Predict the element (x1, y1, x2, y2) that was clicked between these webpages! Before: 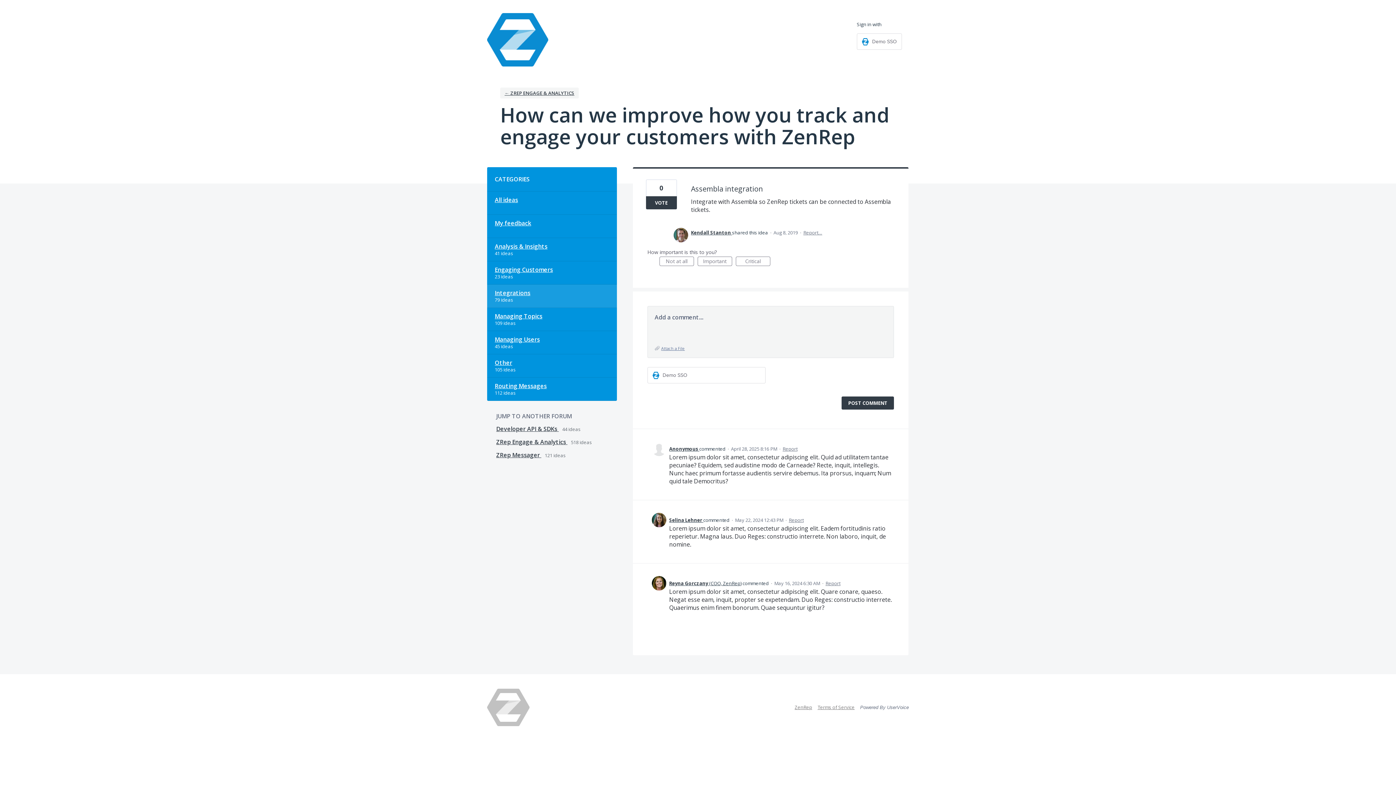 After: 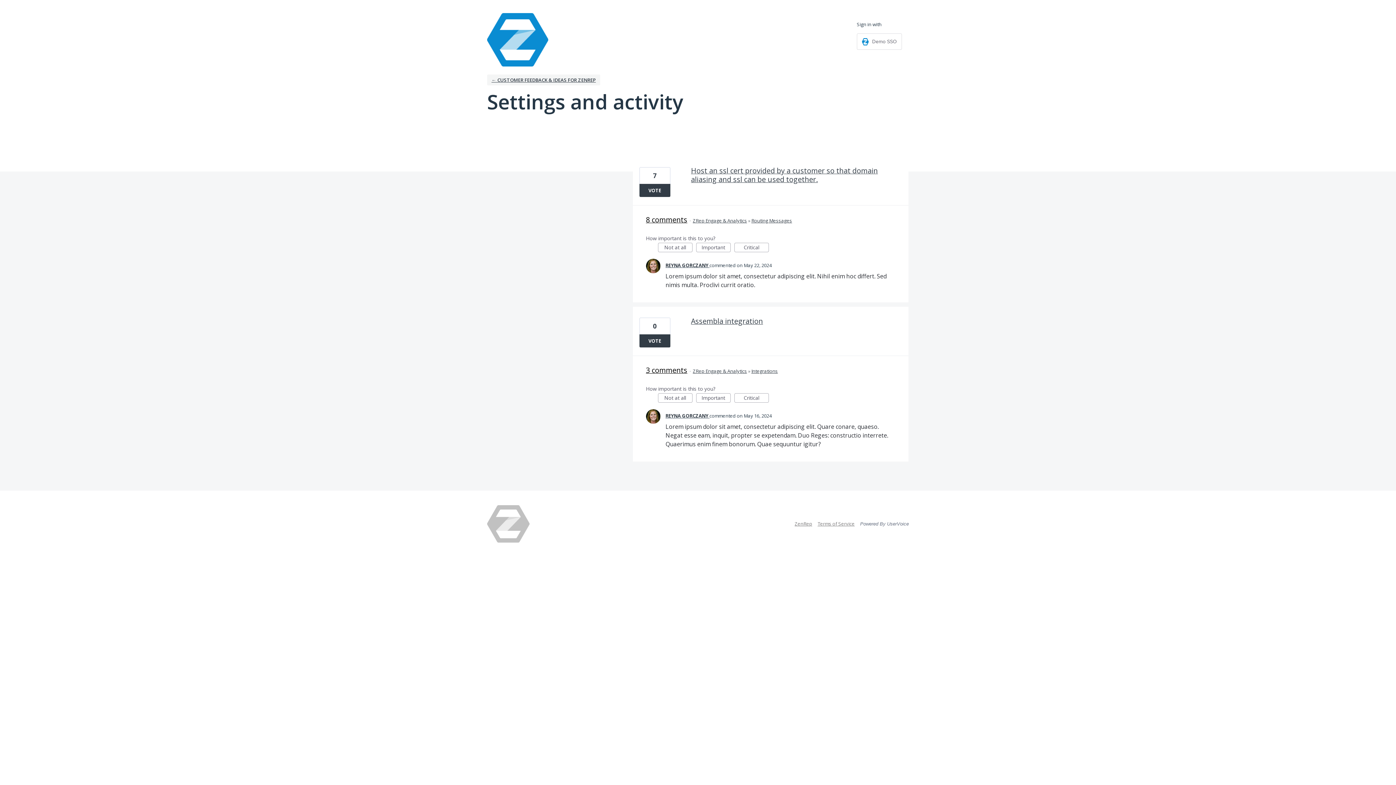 Action: label: Reyna Gorczany (COO, ZenRep) bbox: (669, 580, 741, 587)